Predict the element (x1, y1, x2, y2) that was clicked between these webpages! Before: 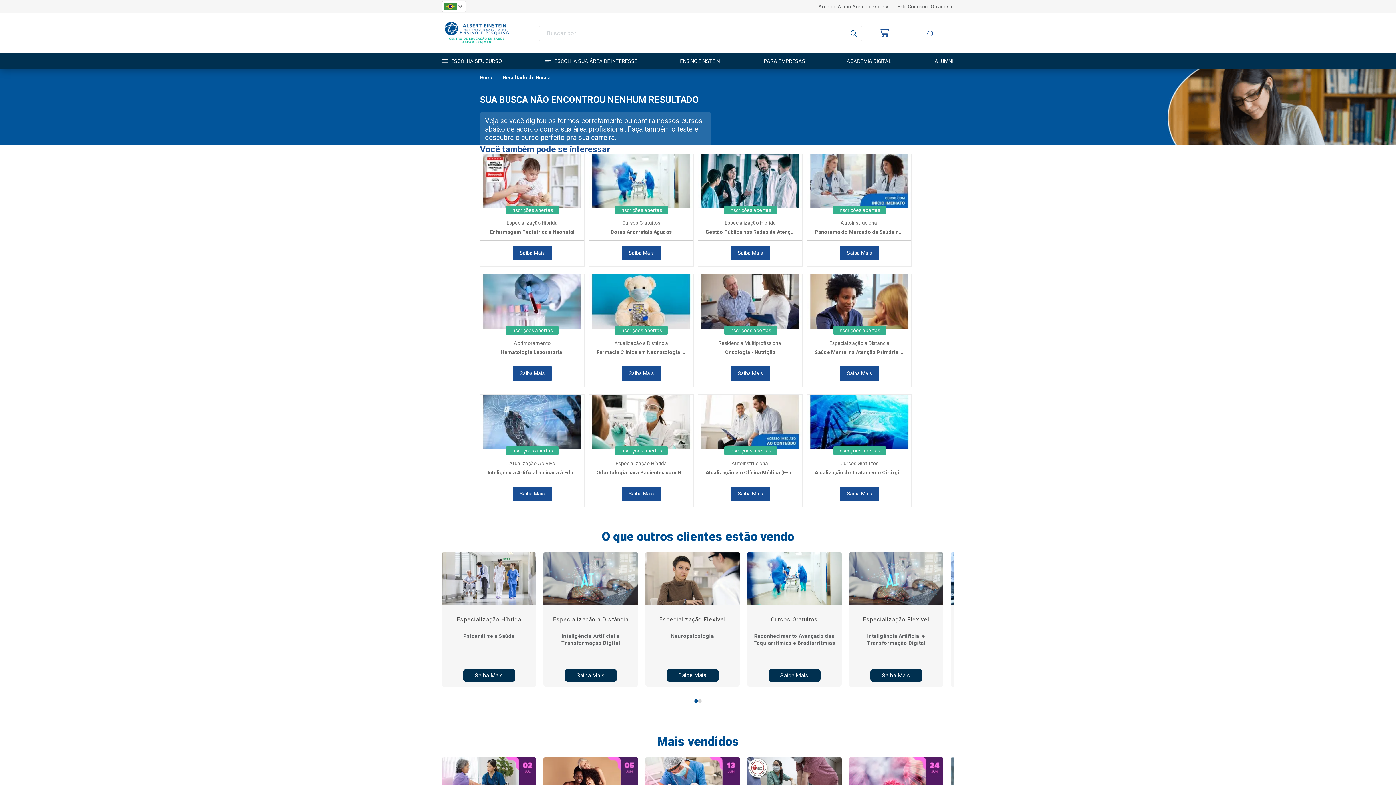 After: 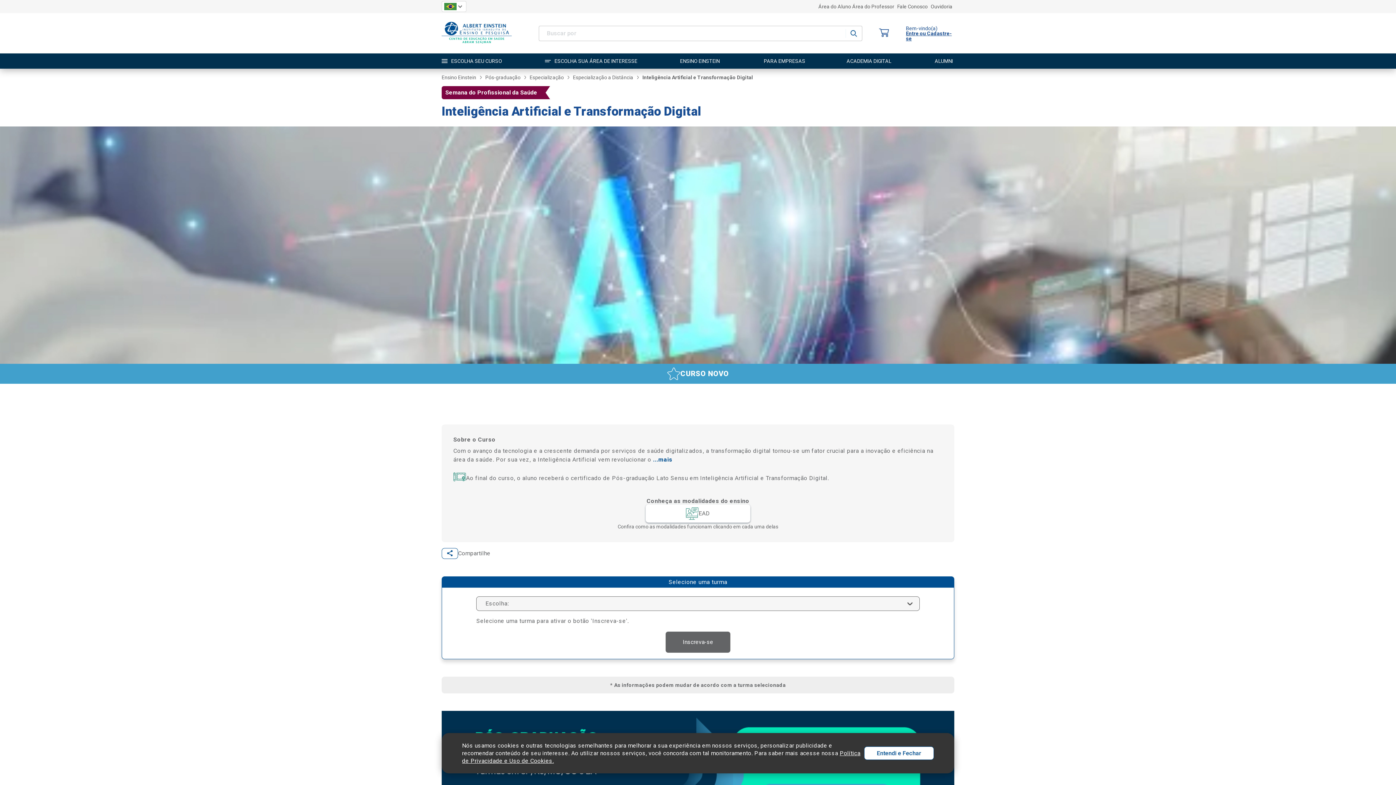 Action: bbox: (564, 669, 616, 682) label: Saiba Mais